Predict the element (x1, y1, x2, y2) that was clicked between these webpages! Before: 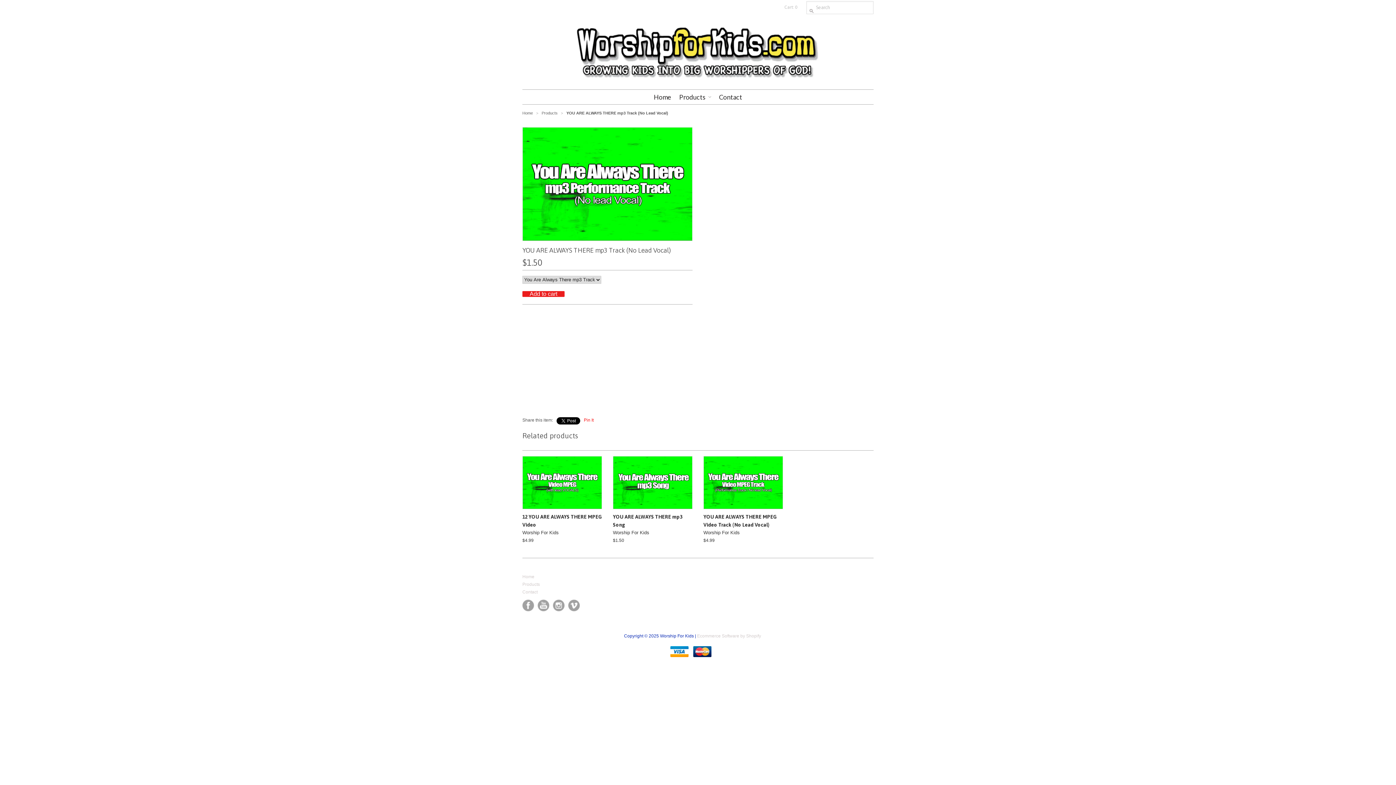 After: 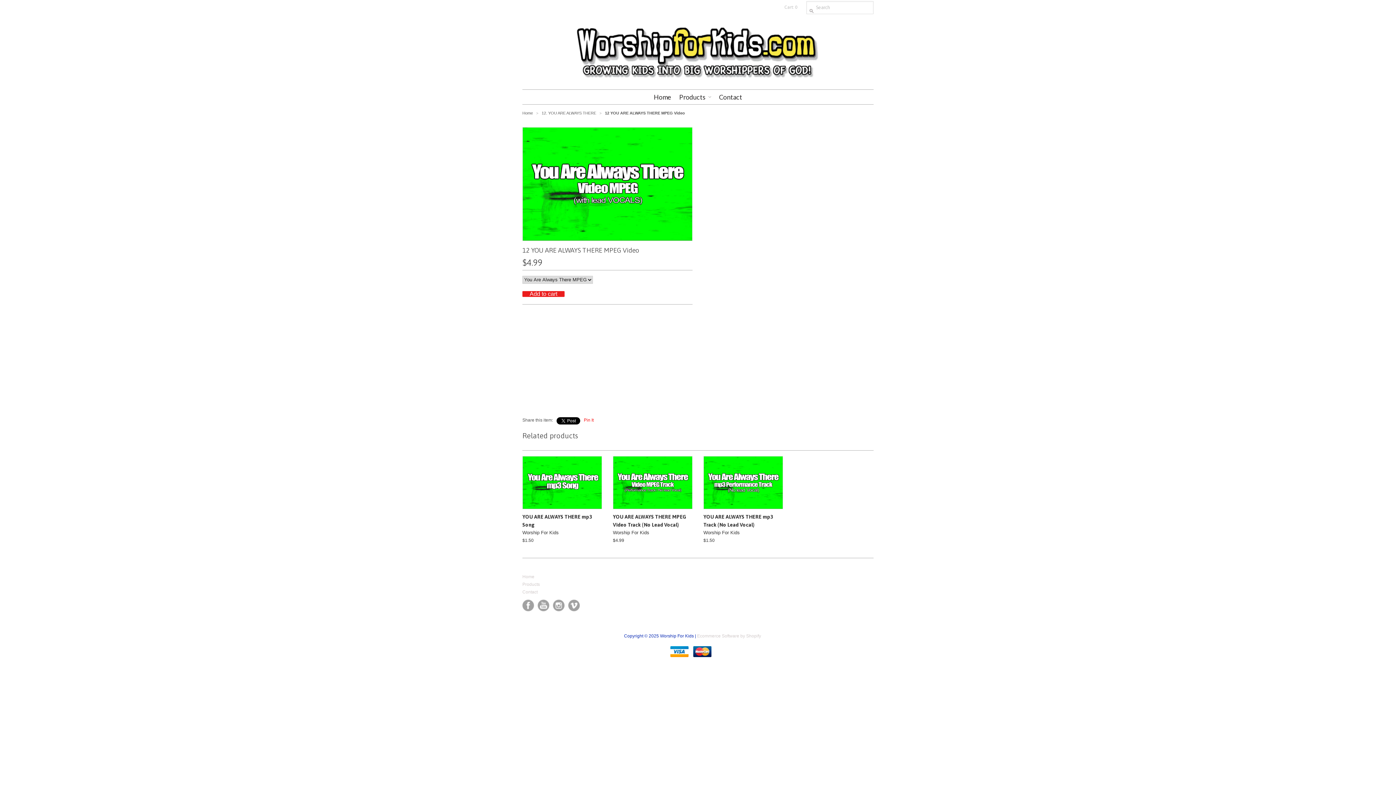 Action: label: 12 YOU ARE ALWAYS THERE MPEG Video
Worship For Kids
$4.99 bbox: (522, 511, 602, 545)